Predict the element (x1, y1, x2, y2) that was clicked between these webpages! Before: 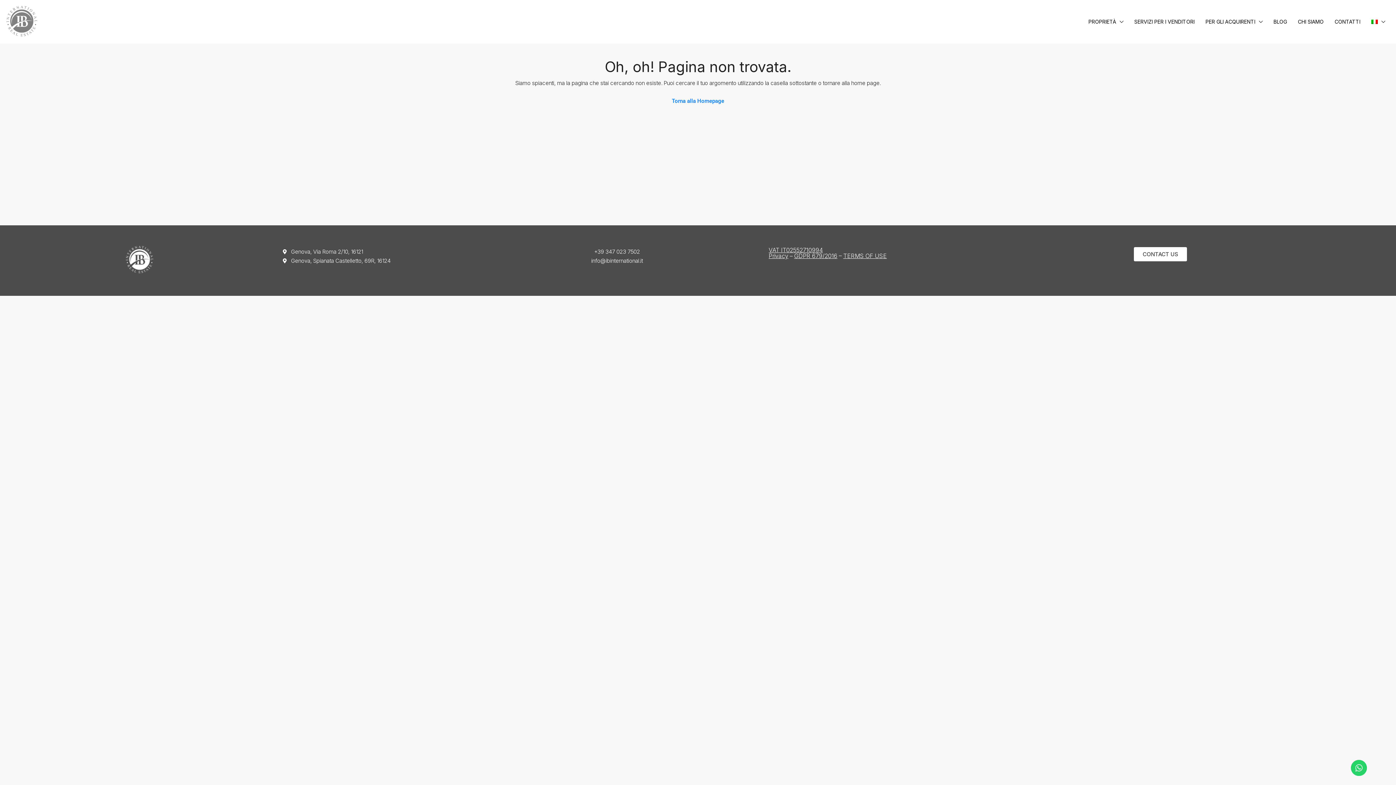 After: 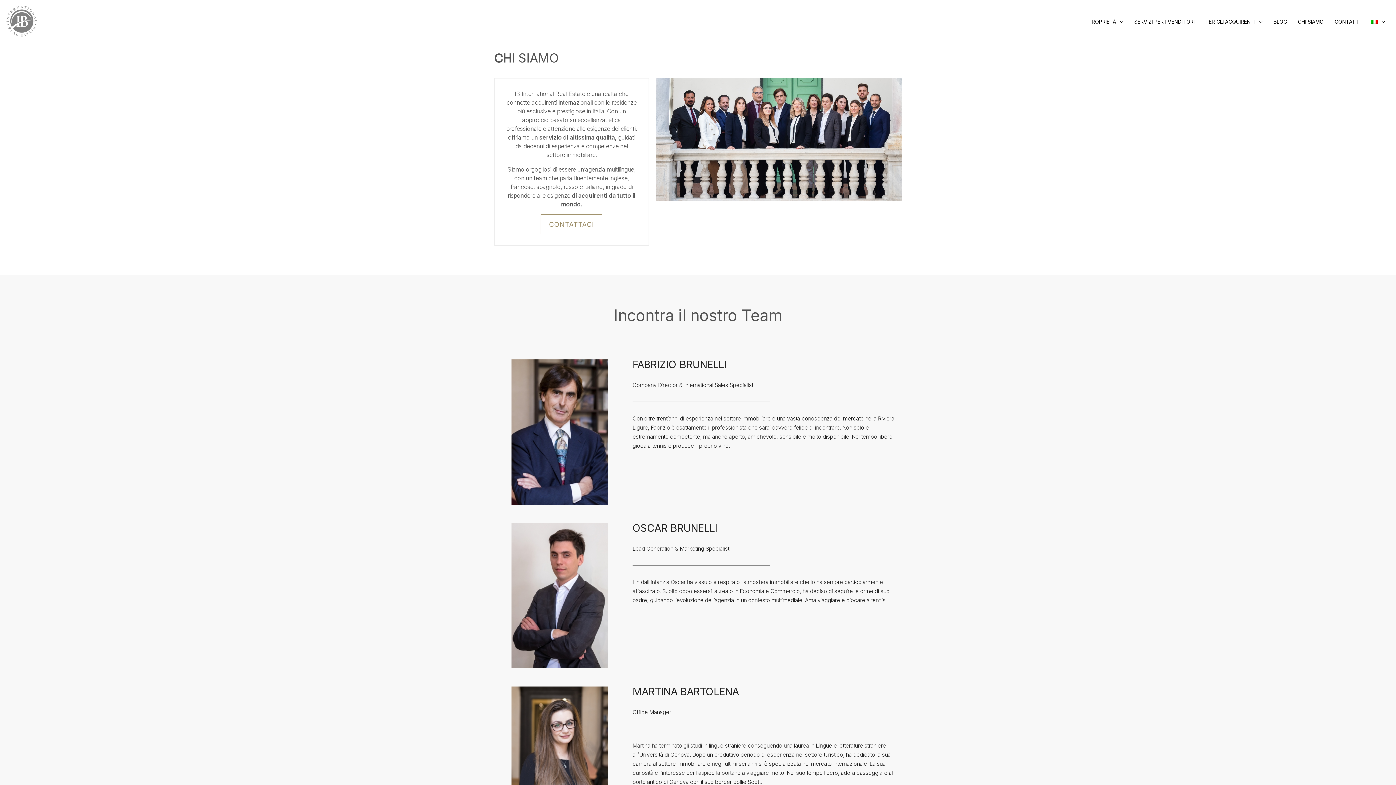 Action: bbox: (1292, 0, 1329, 43) label: CHI SIAMO